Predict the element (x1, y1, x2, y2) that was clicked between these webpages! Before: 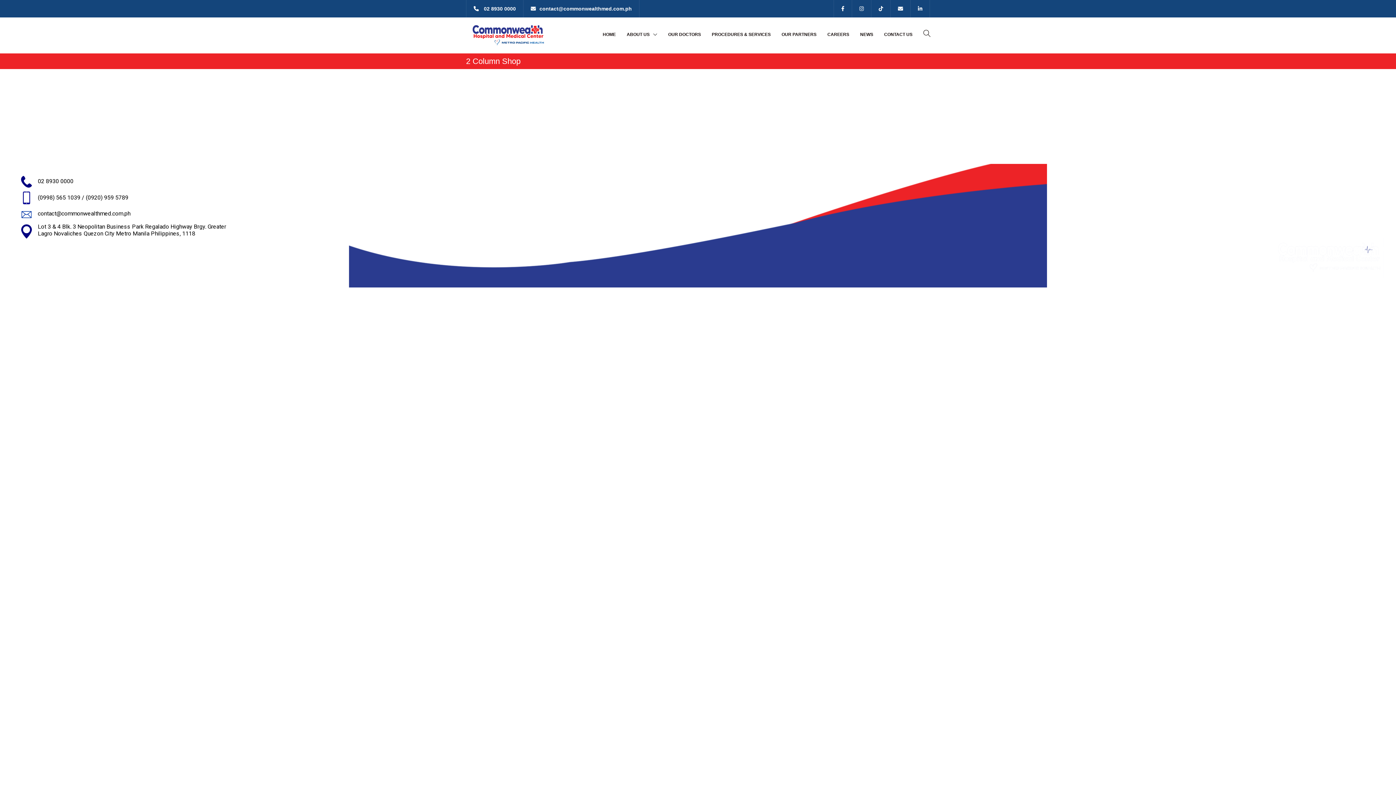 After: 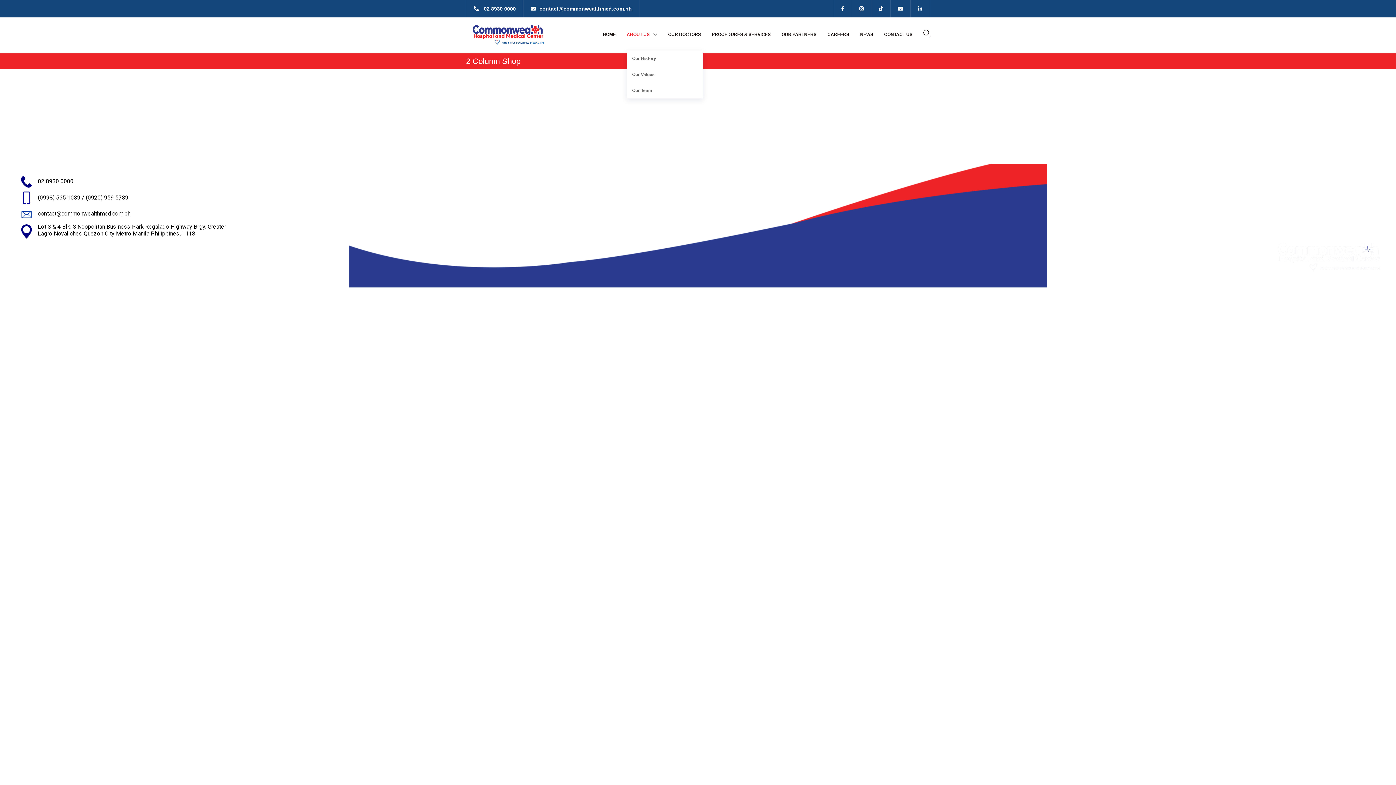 Action: bbox: (626, 31, 649, 36) label: ABOUT US